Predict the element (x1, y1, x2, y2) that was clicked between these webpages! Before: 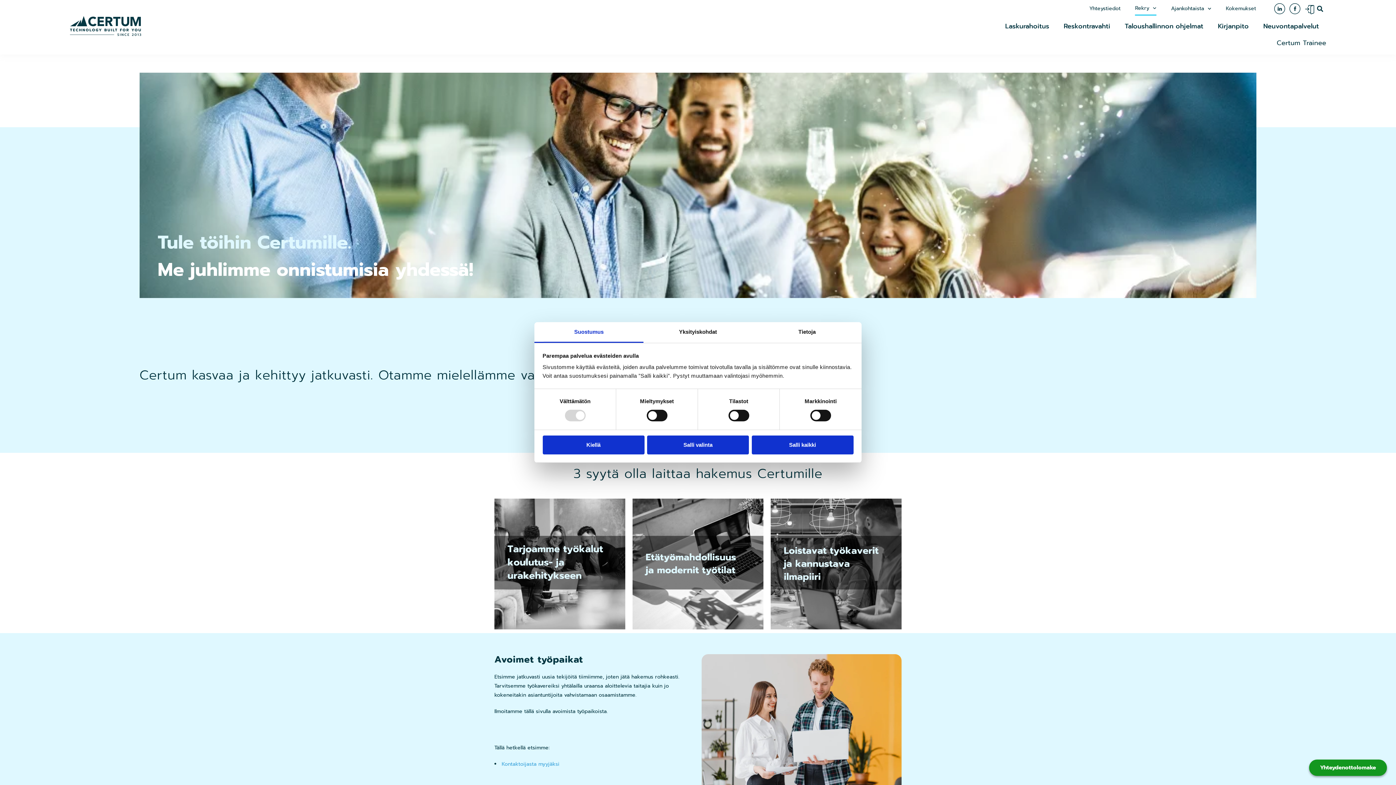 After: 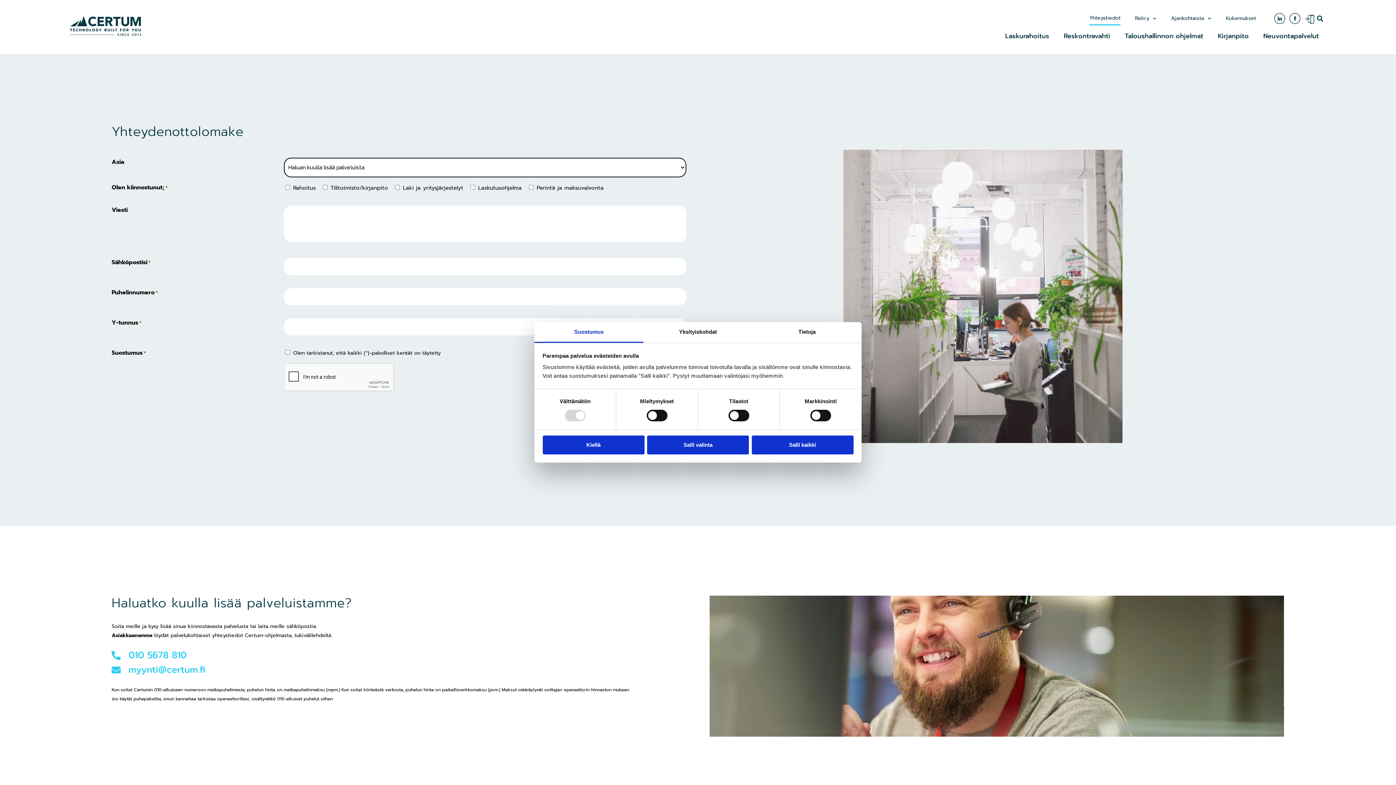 Action: label: Yhteystiedot bbox: (1089, 2, 1120, 15)